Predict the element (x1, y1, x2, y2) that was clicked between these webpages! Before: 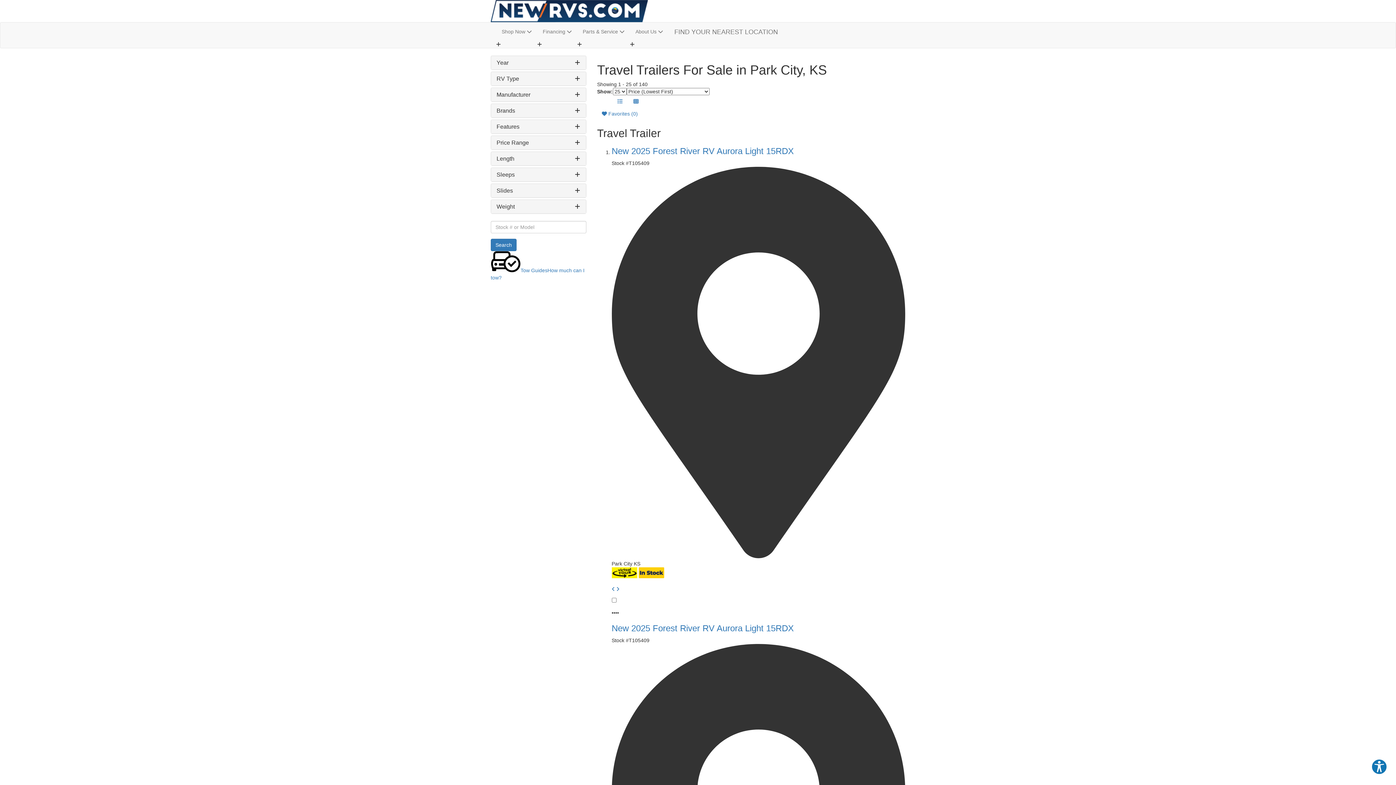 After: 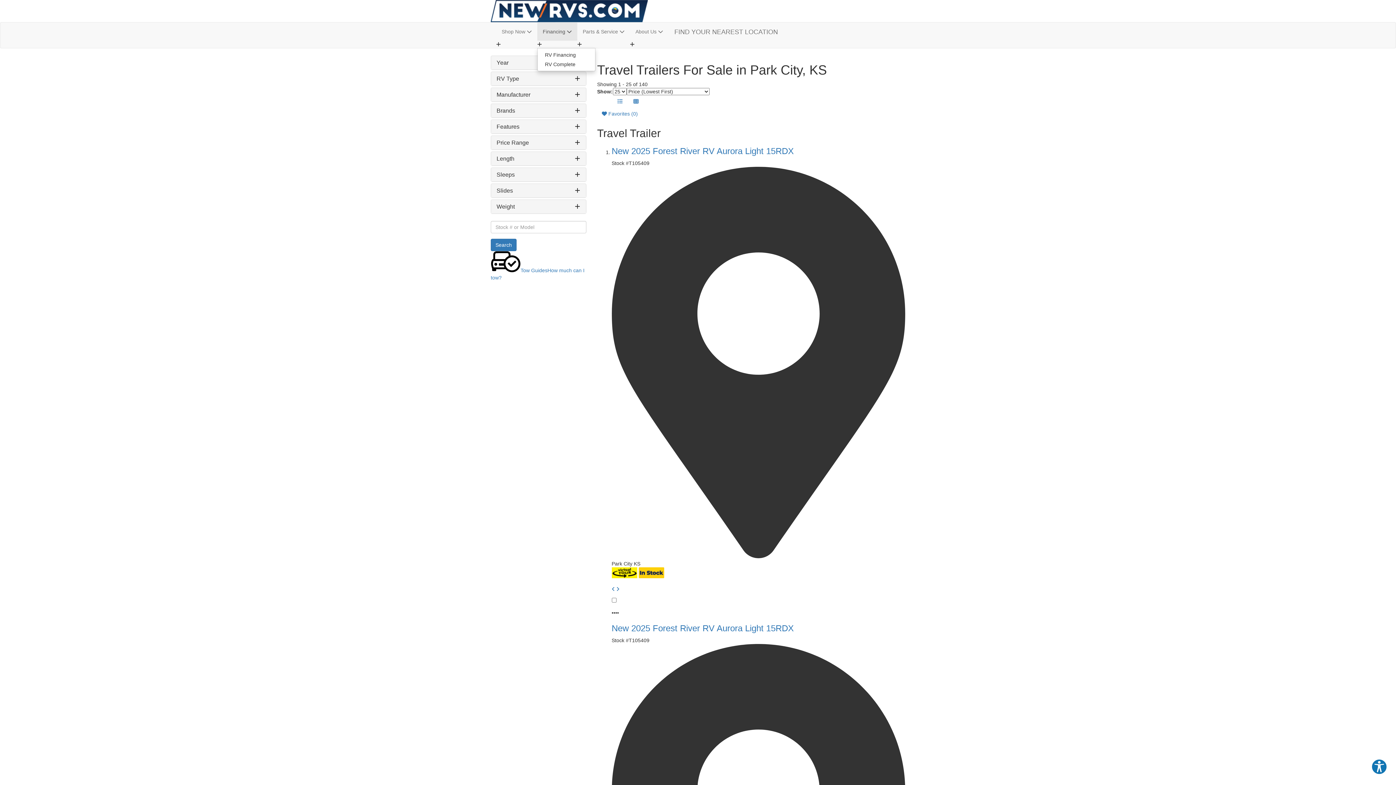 Action: label: Financing  bbox: (537, 22, 577, 40)